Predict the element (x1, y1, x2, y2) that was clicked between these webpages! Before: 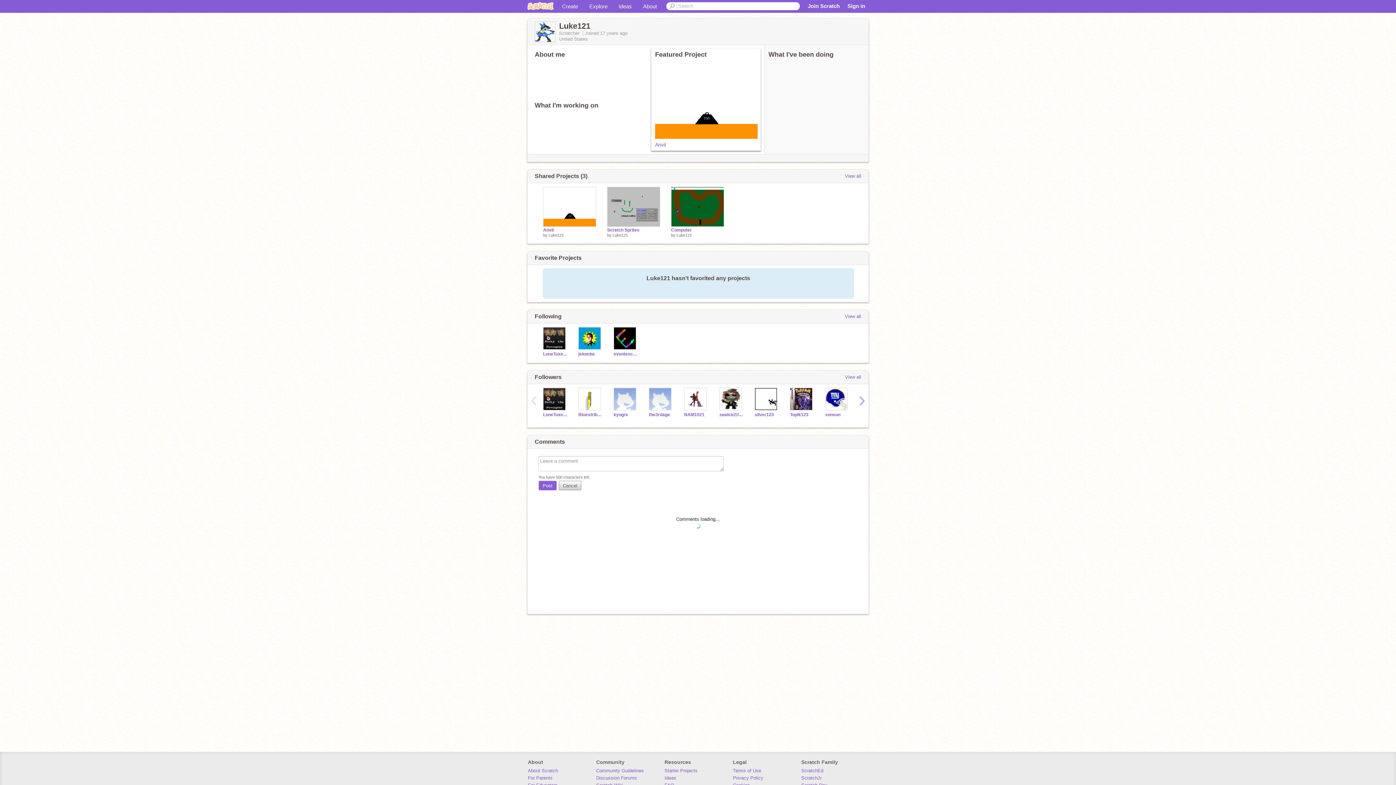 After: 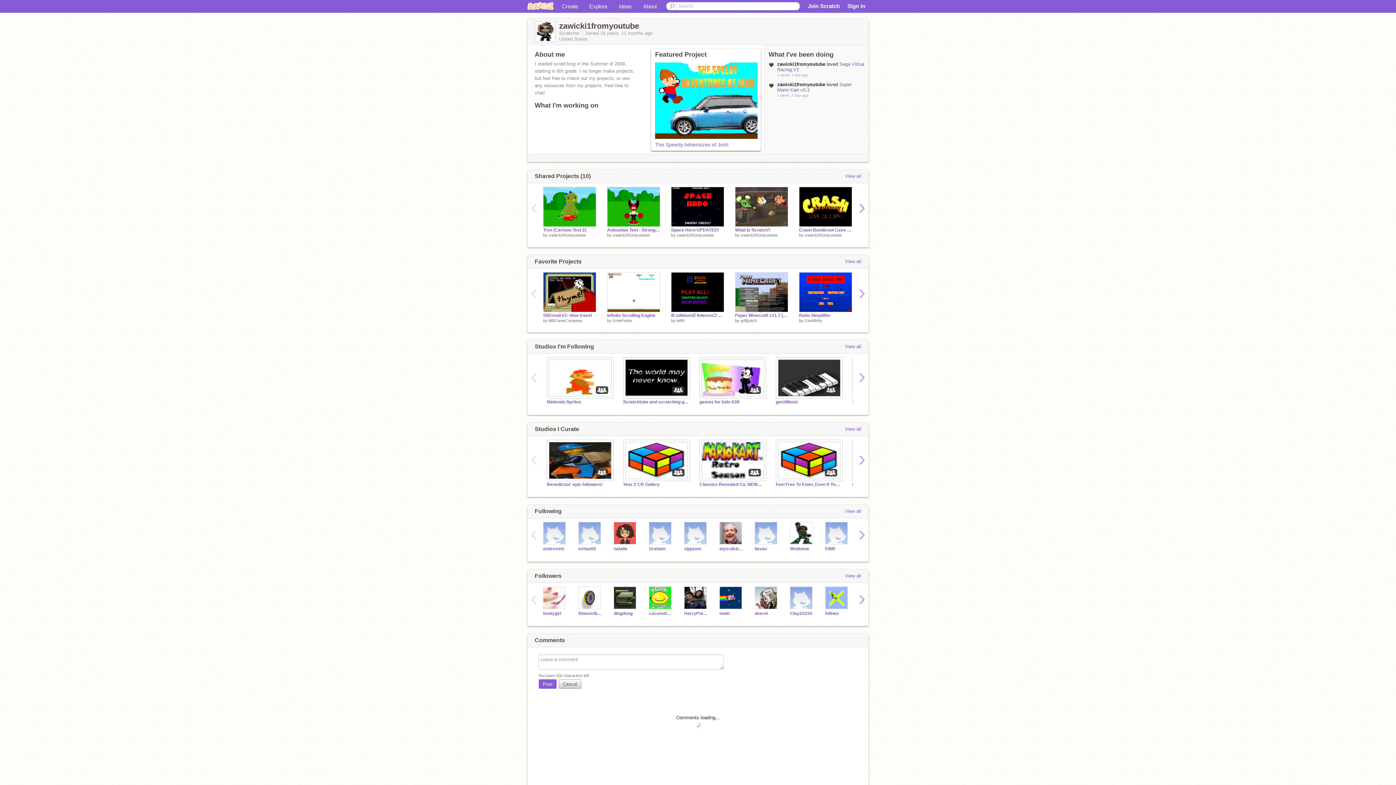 Action: bbox: (719, 412, 744, 417) label: zawicki1fromyoutube